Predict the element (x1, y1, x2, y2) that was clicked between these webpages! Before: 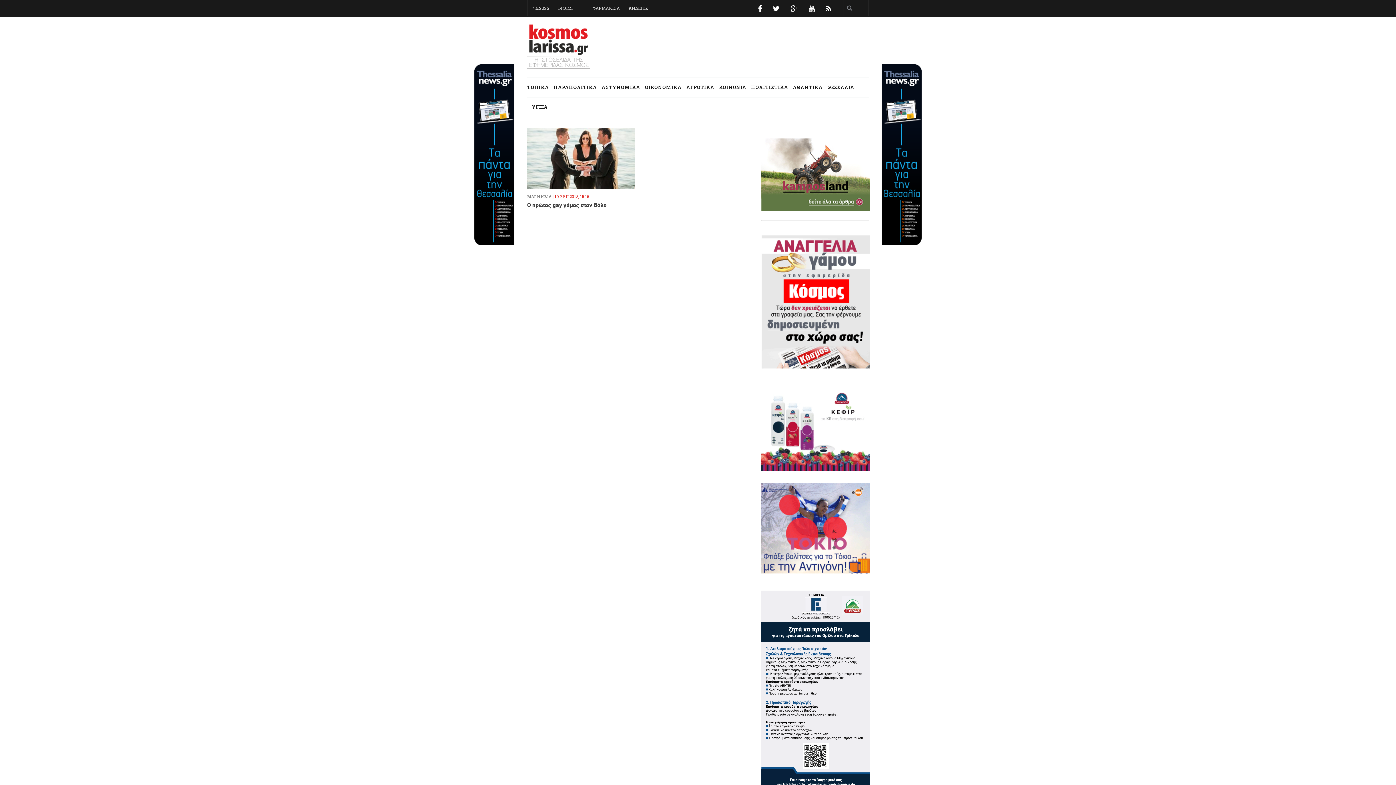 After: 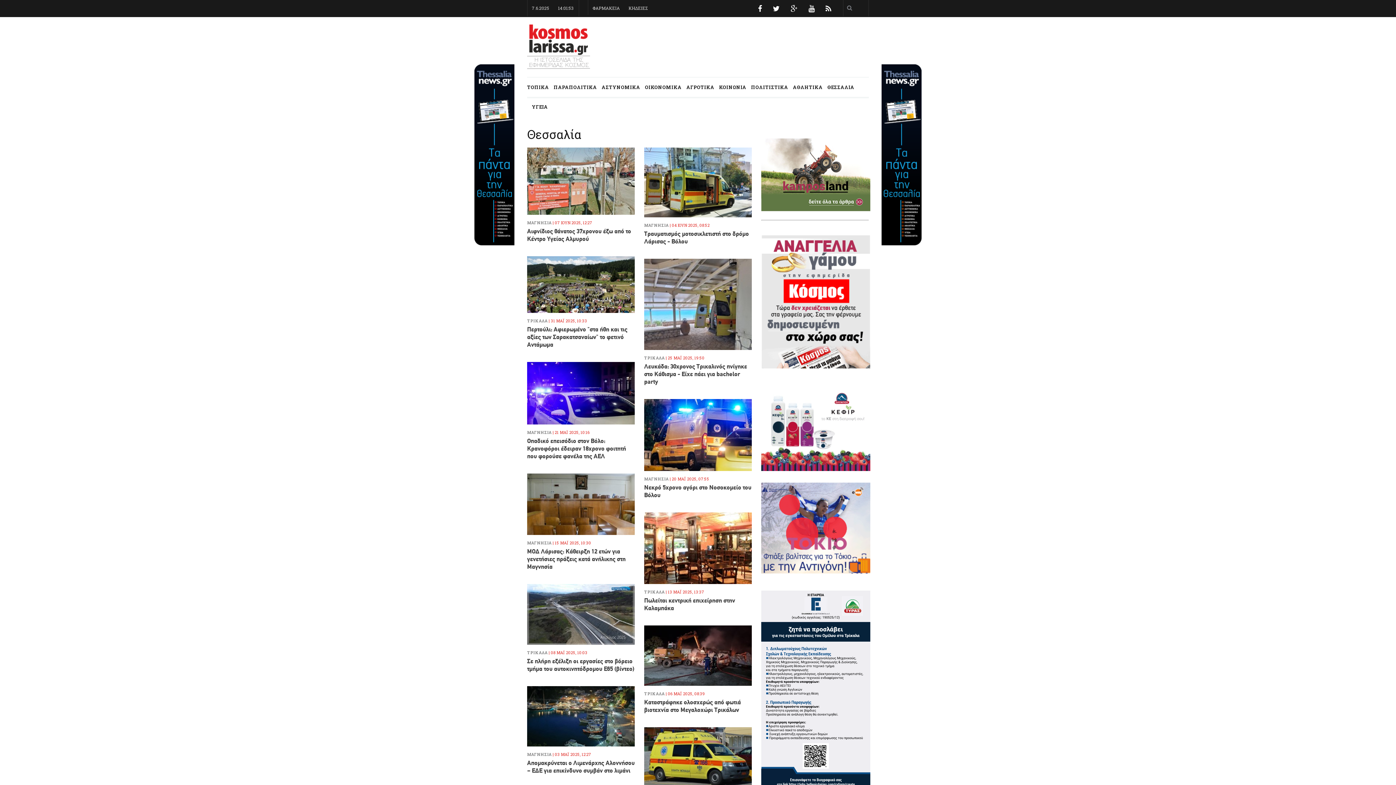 Action: label: ΘΕΣΣΑΛΙΑ bbox: (827, 77, 854, 97)